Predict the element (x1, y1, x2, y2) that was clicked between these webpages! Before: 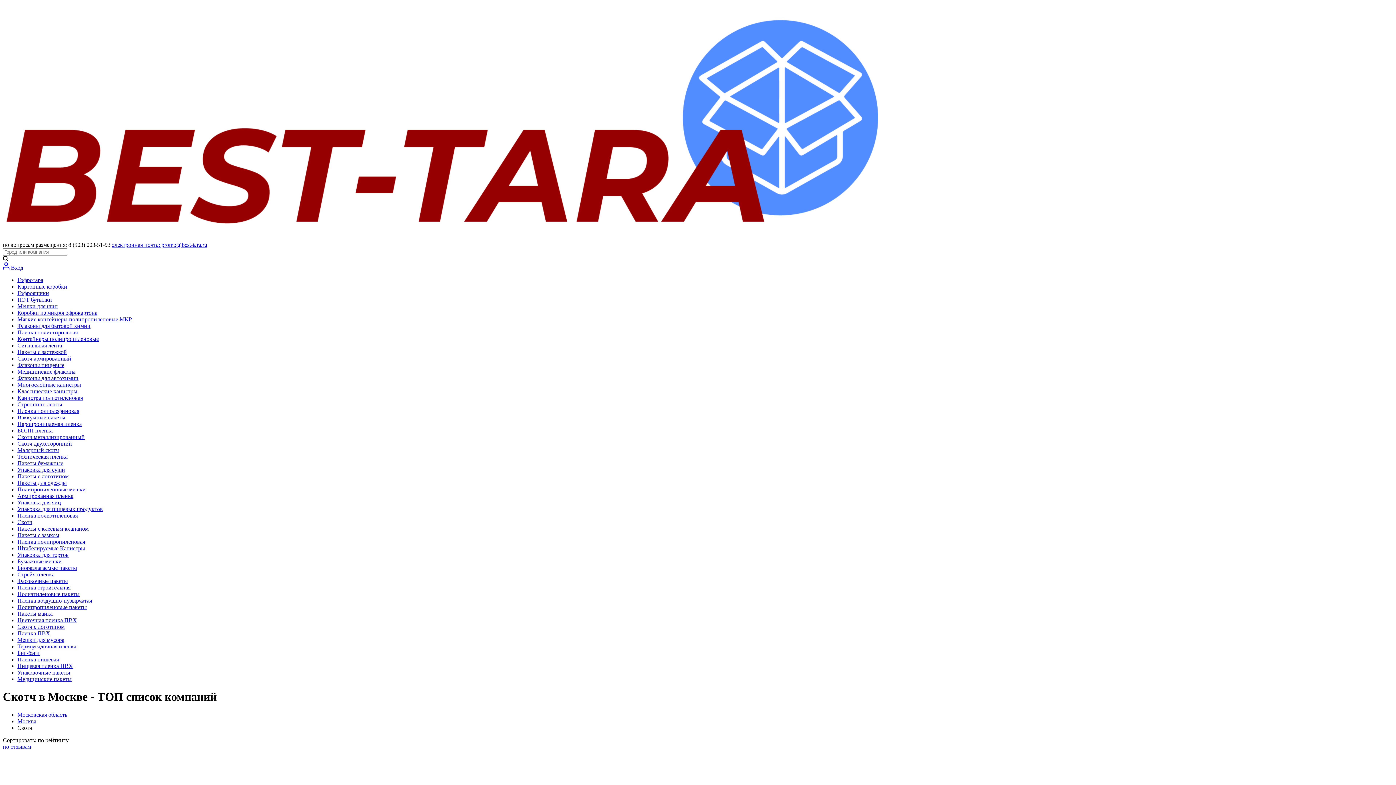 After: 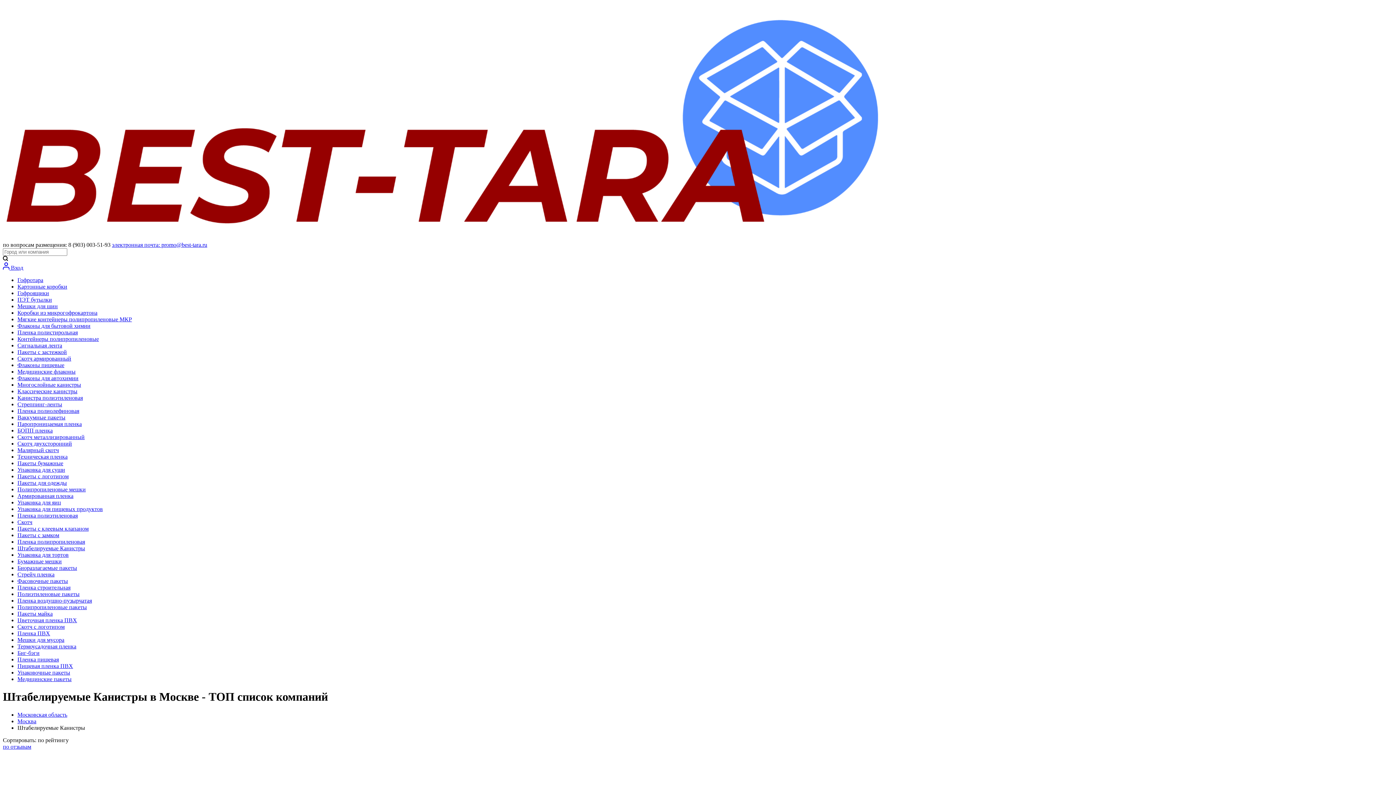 Action: label: Штабелируемые Канистры bbox: (17, 545, 85, 551)